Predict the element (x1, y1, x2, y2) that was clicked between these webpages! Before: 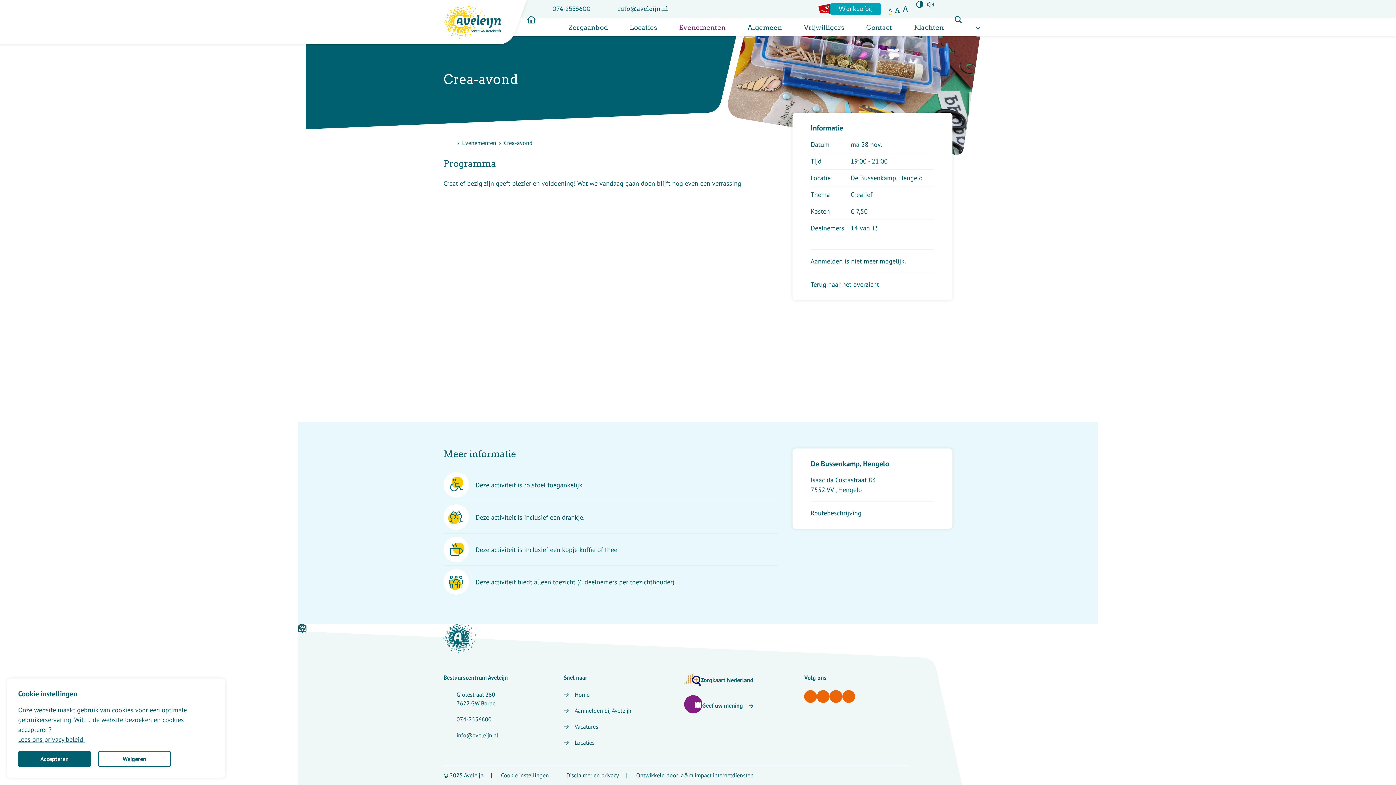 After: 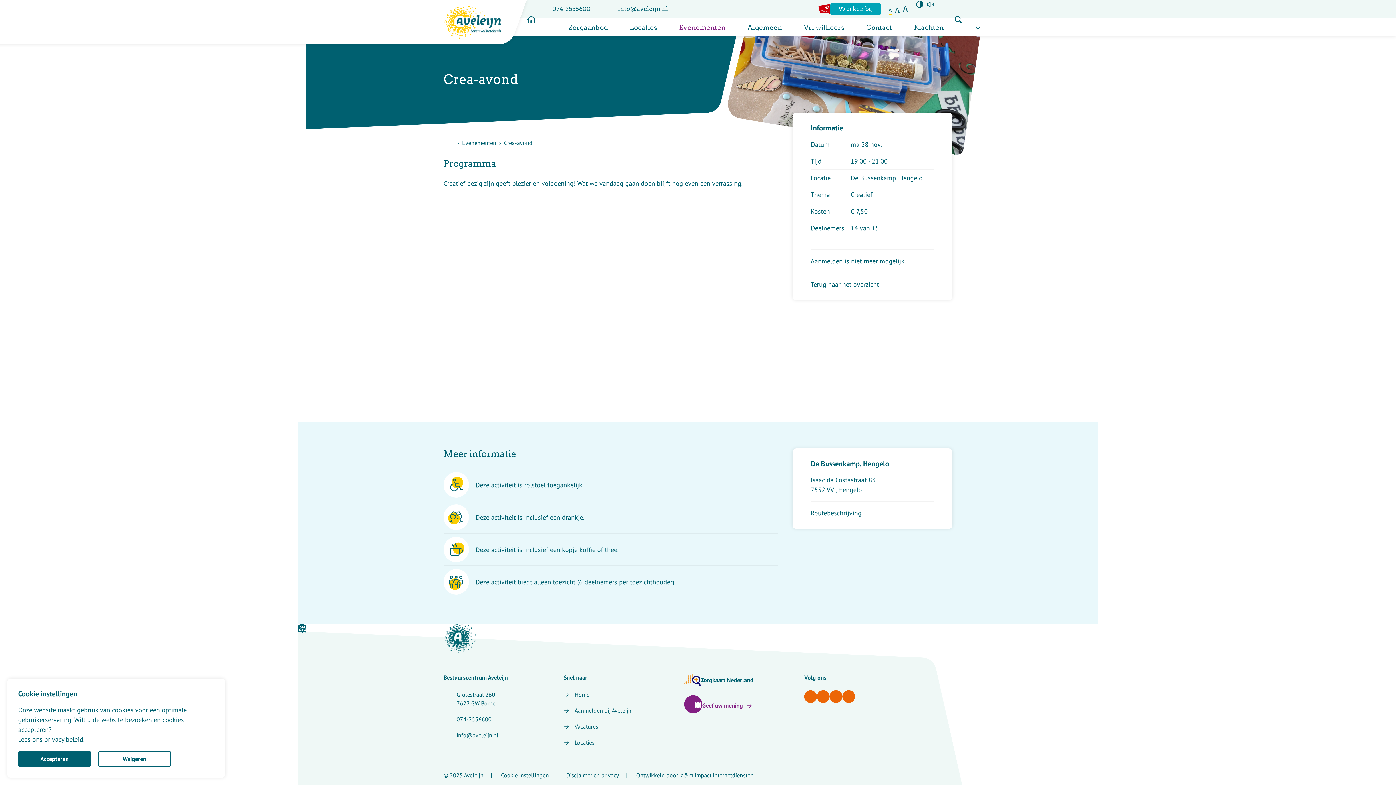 Action: label: Geef uw mening bbox: (702, 701, 754, 710)